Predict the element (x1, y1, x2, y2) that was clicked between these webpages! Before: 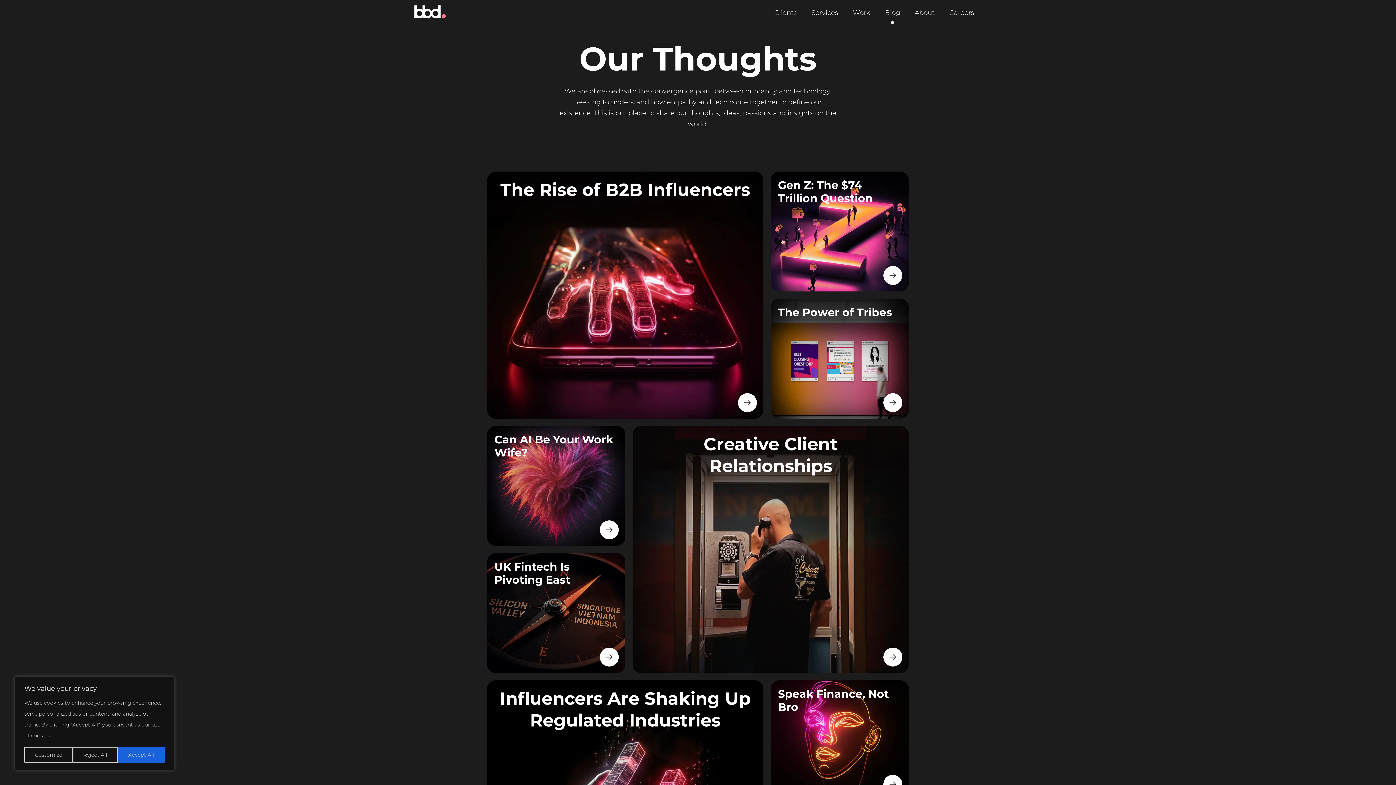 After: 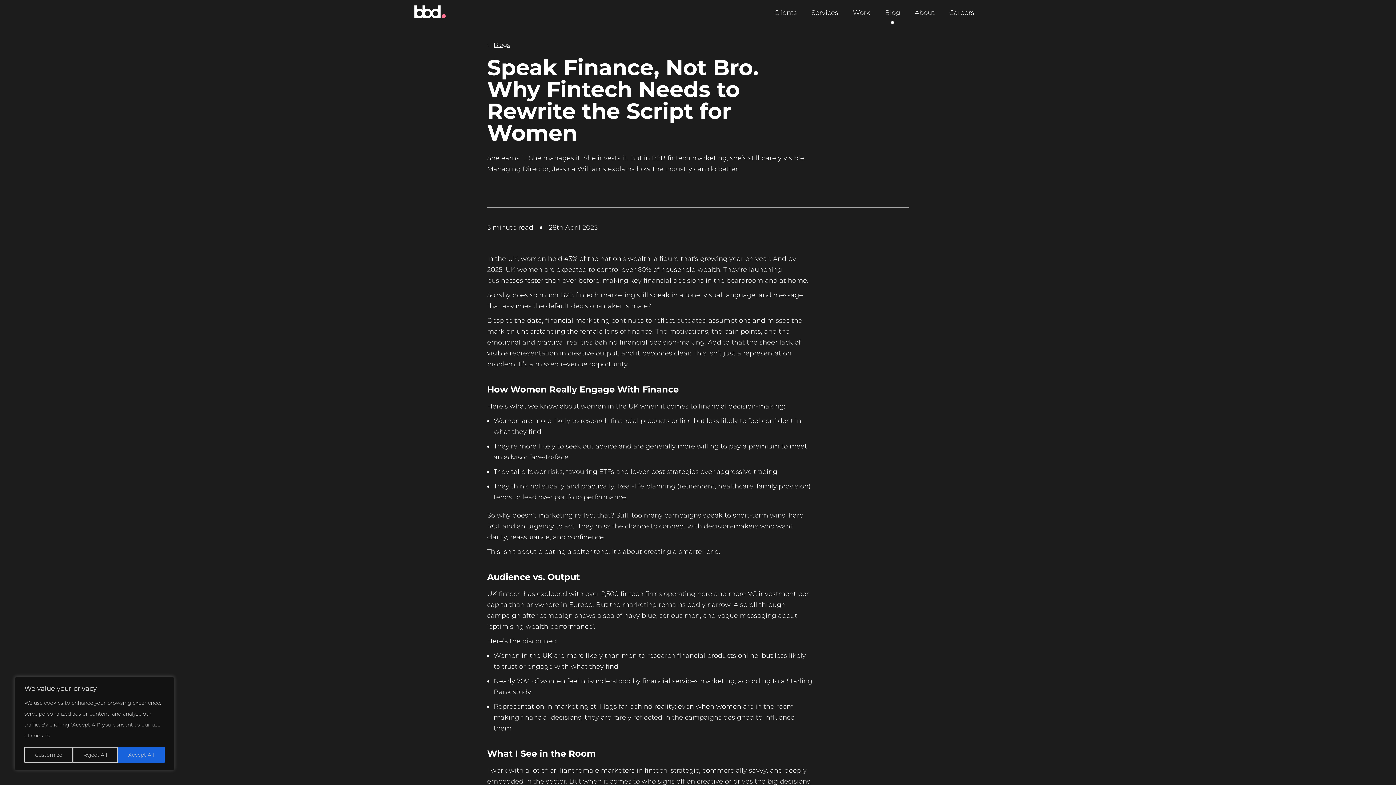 Action: label: Speak Finance, Not Bro bbox: (770, 680, 909, 800)